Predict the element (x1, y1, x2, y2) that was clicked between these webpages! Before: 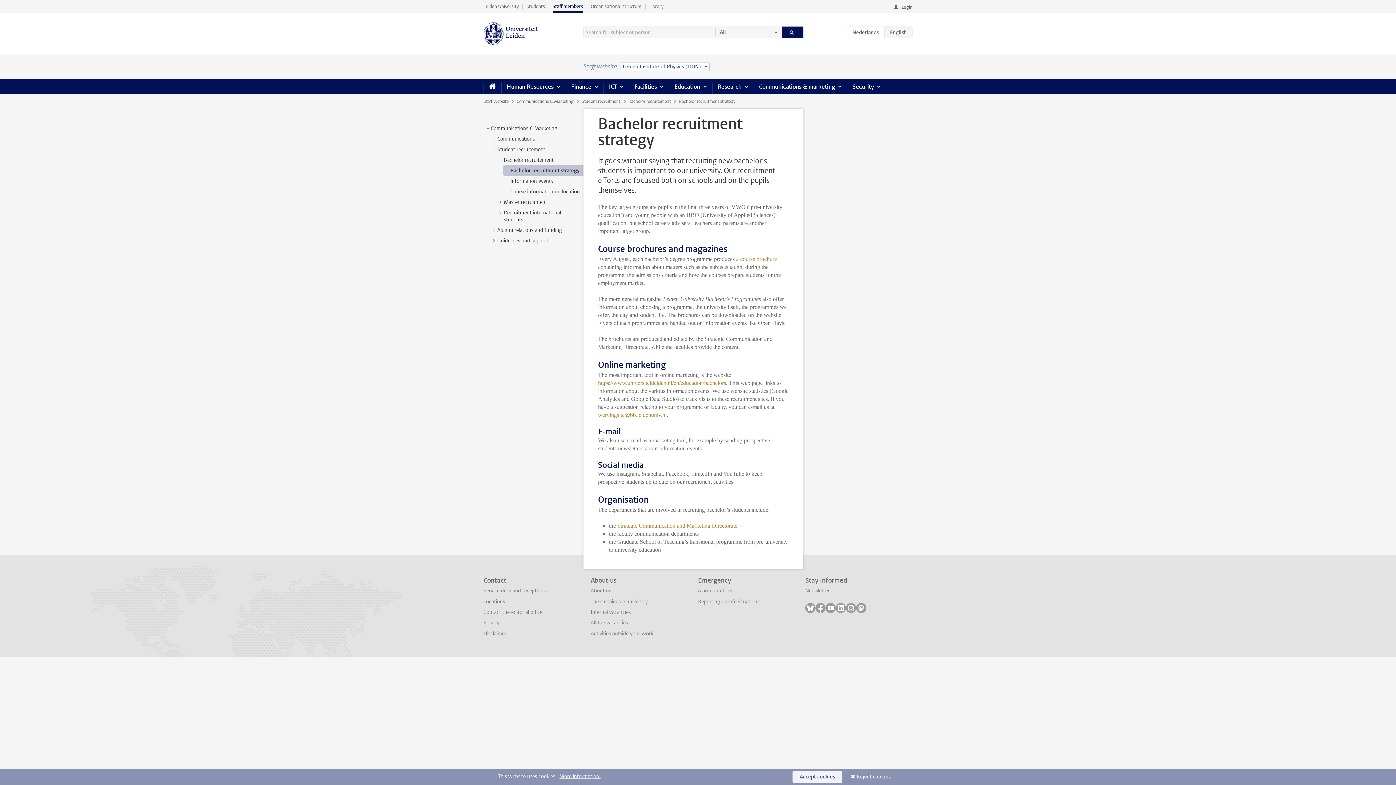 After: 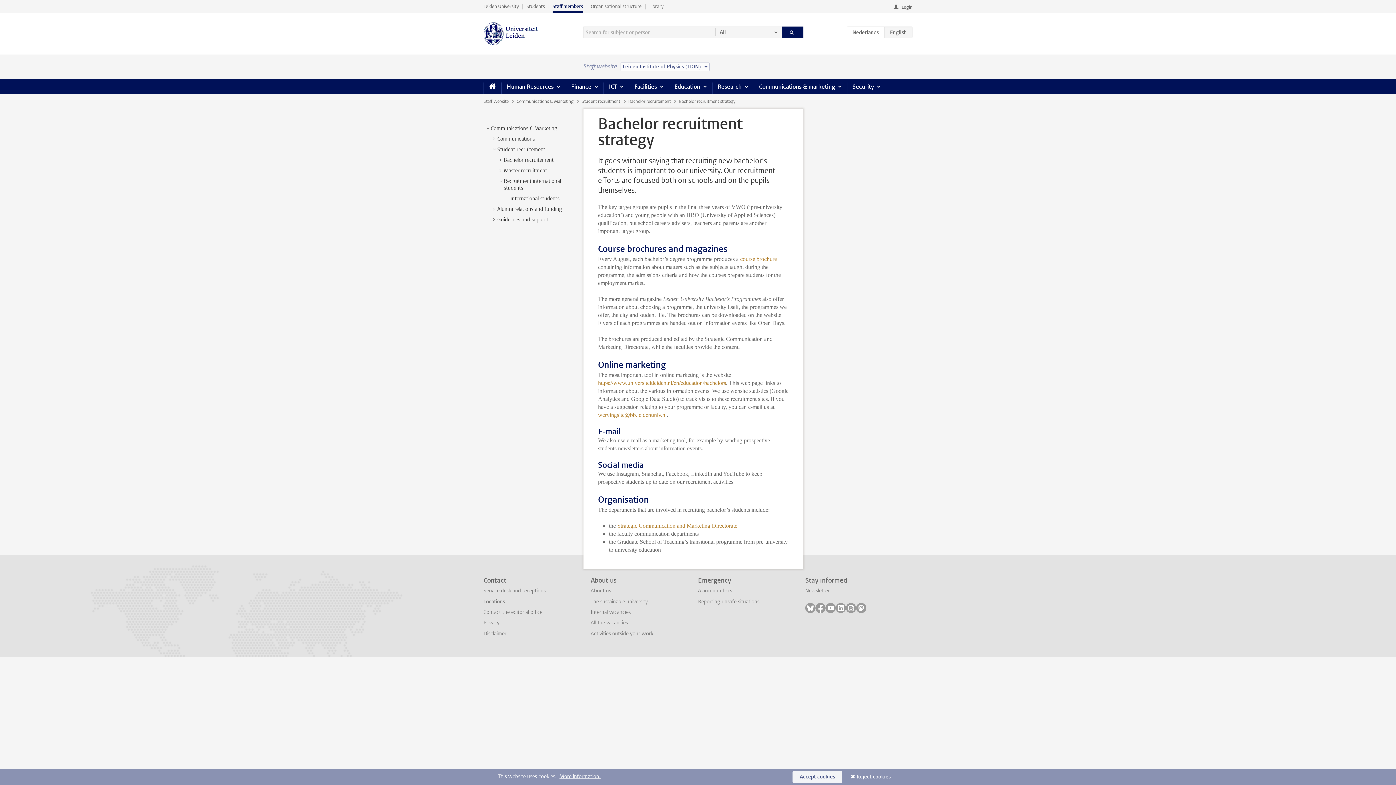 Action: bbox: (497, 209, 504, 216) label: >